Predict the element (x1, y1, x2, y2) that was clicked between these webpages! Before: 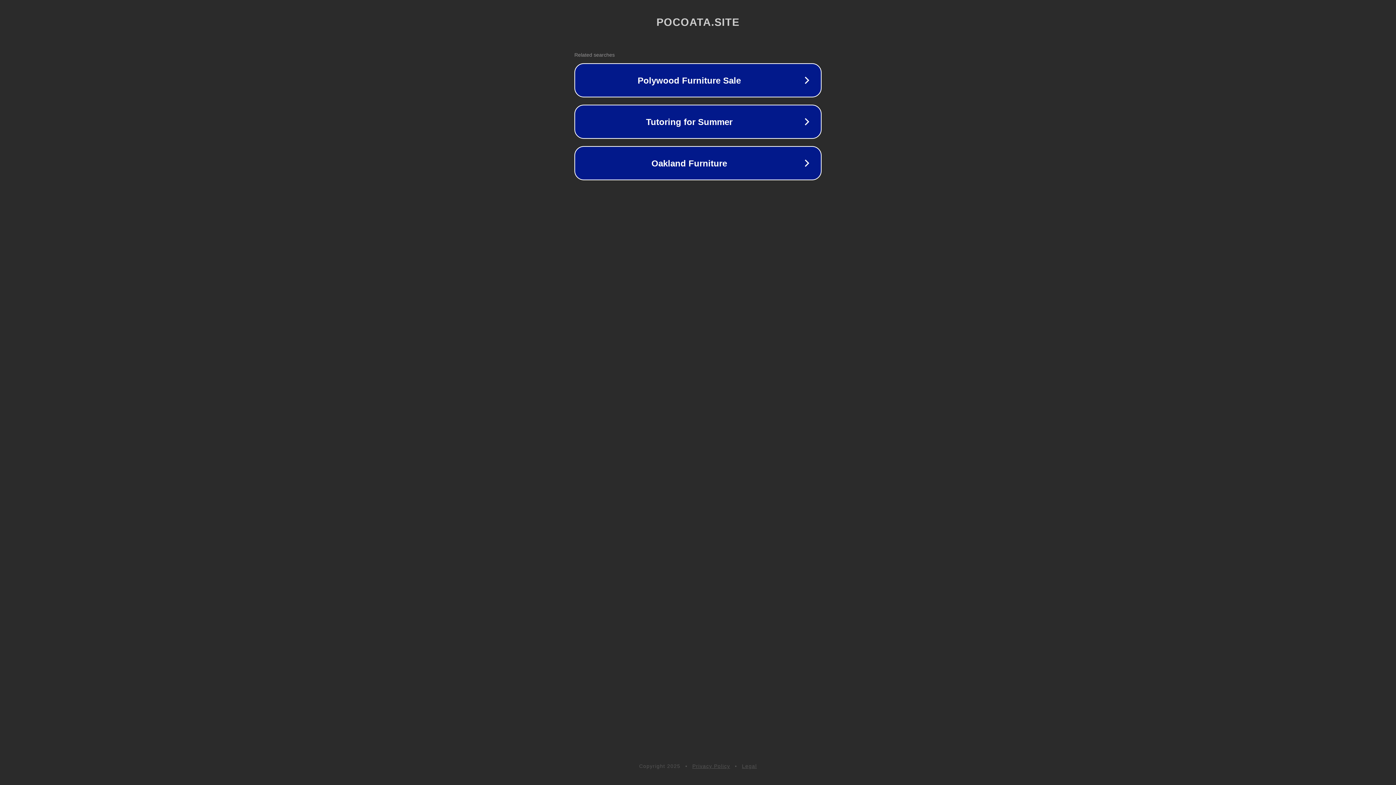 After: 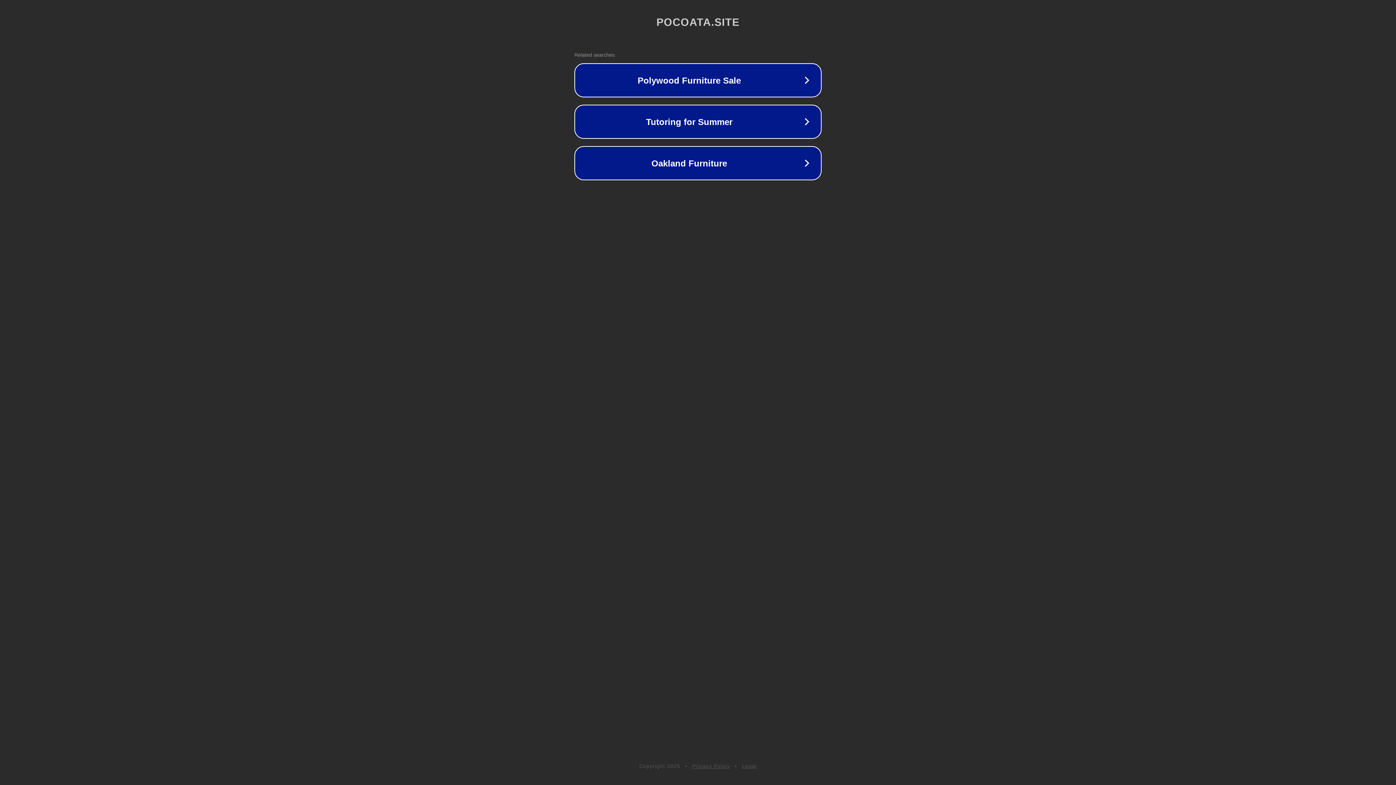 Action: bbox: (692, 763, 730, 769) label: Privacy Policy